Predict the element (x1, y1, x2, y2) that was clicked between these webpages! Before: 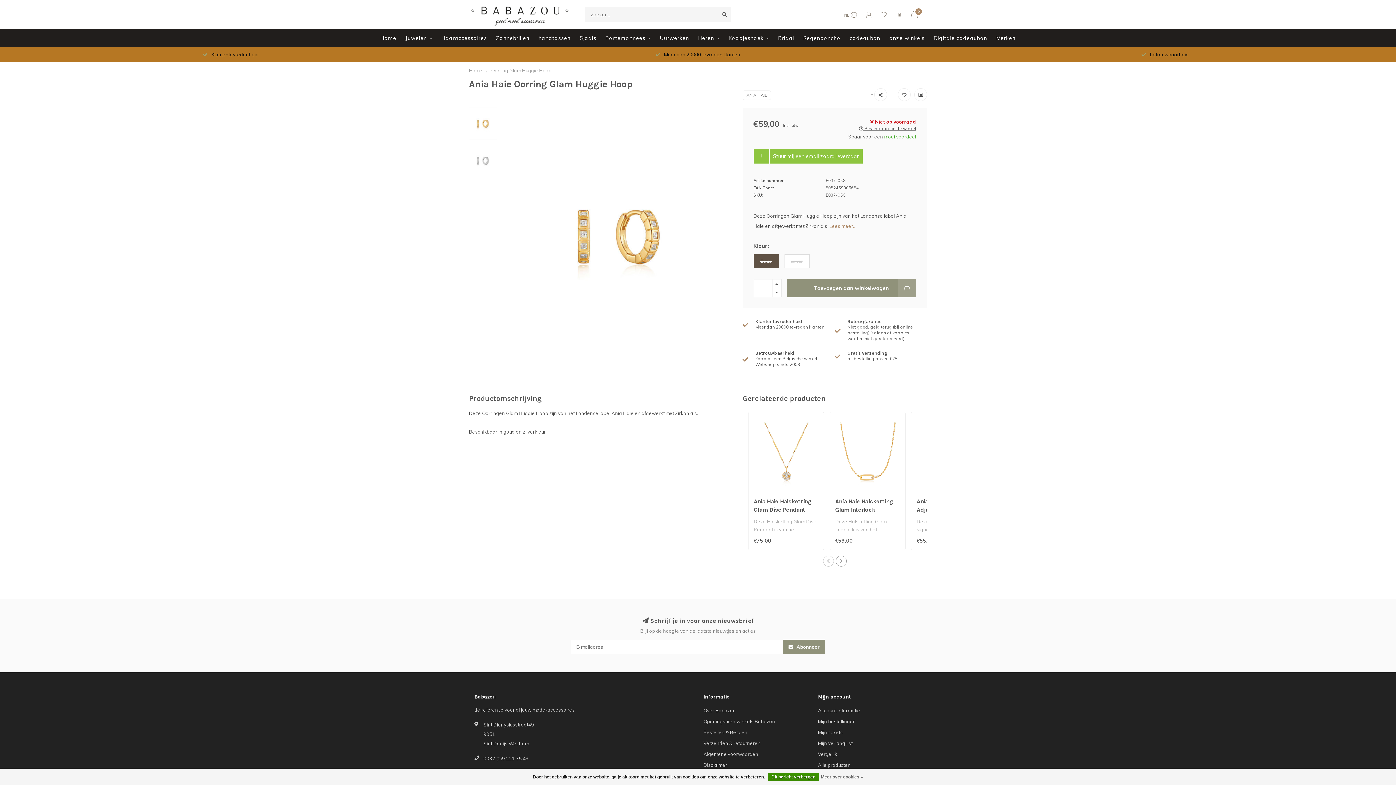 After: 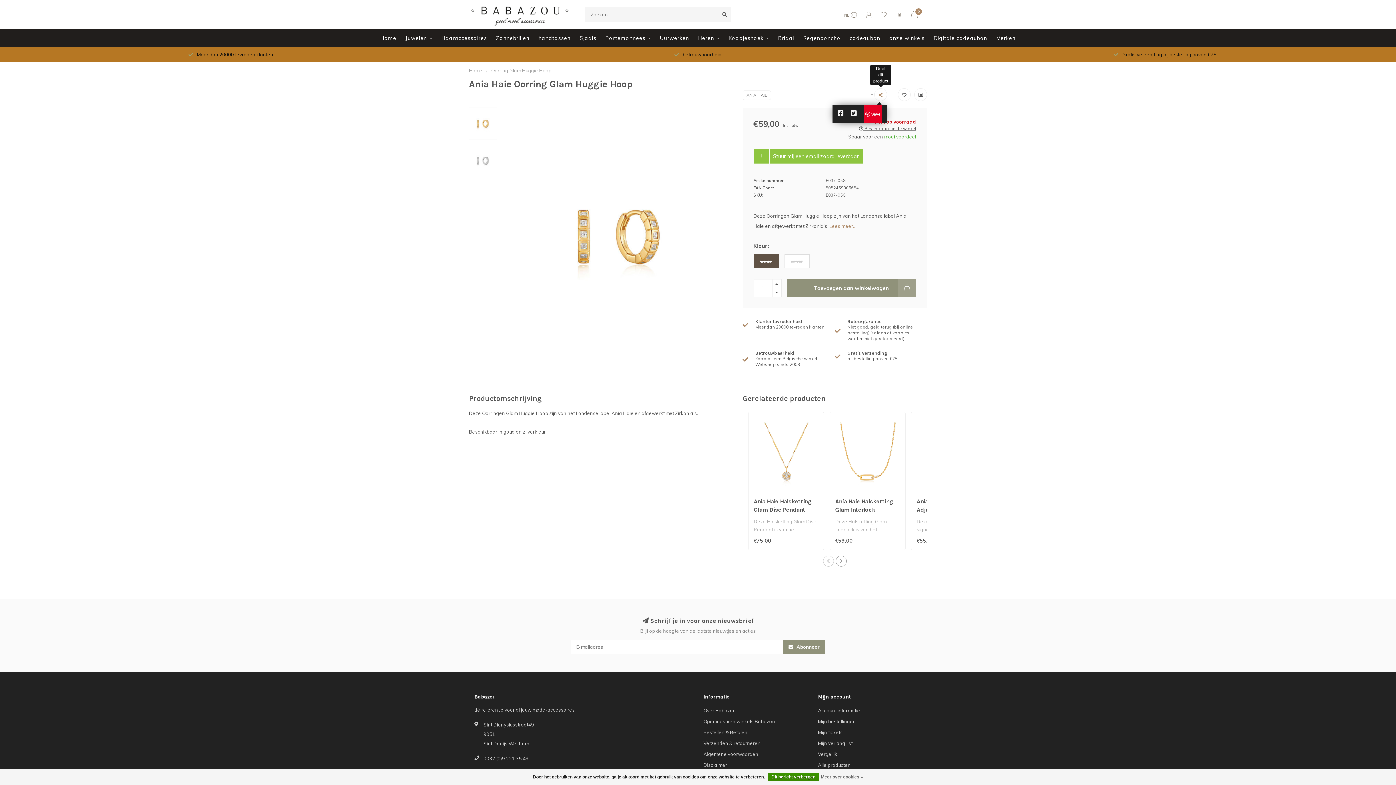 Action: bbox: (874, 88, 887, 101)